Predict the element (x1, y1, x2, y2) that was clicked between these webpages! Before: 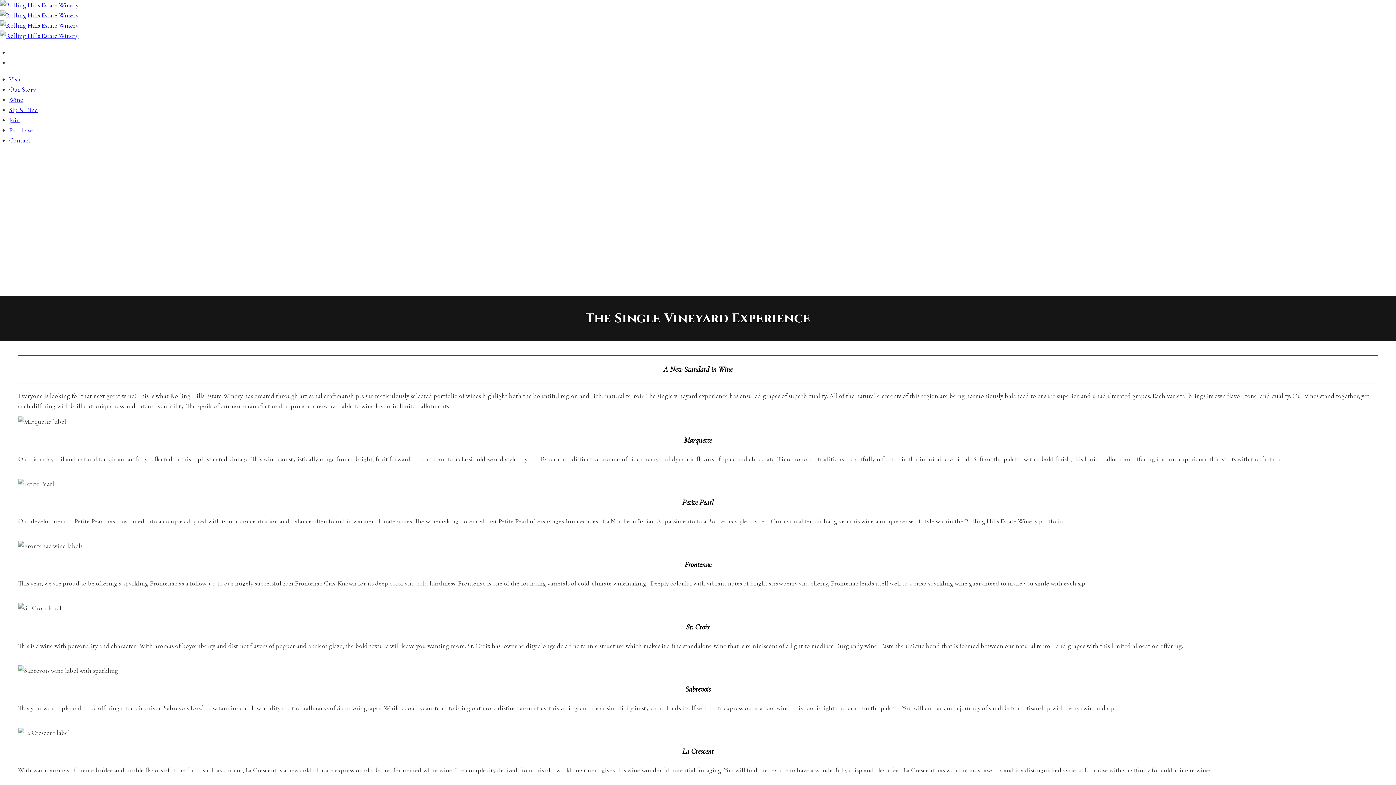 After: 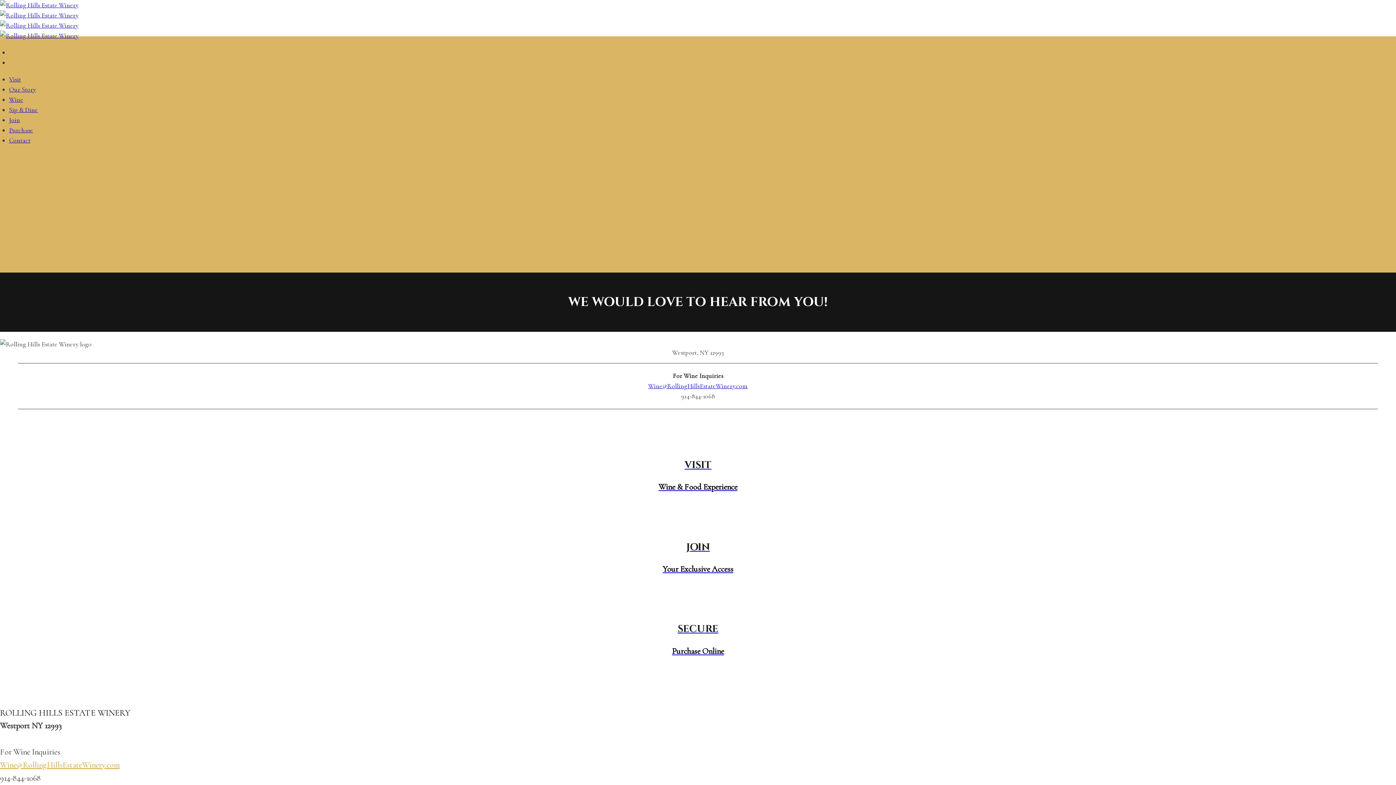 Action: bbox: (9, 136, 30, 144) label: Contact